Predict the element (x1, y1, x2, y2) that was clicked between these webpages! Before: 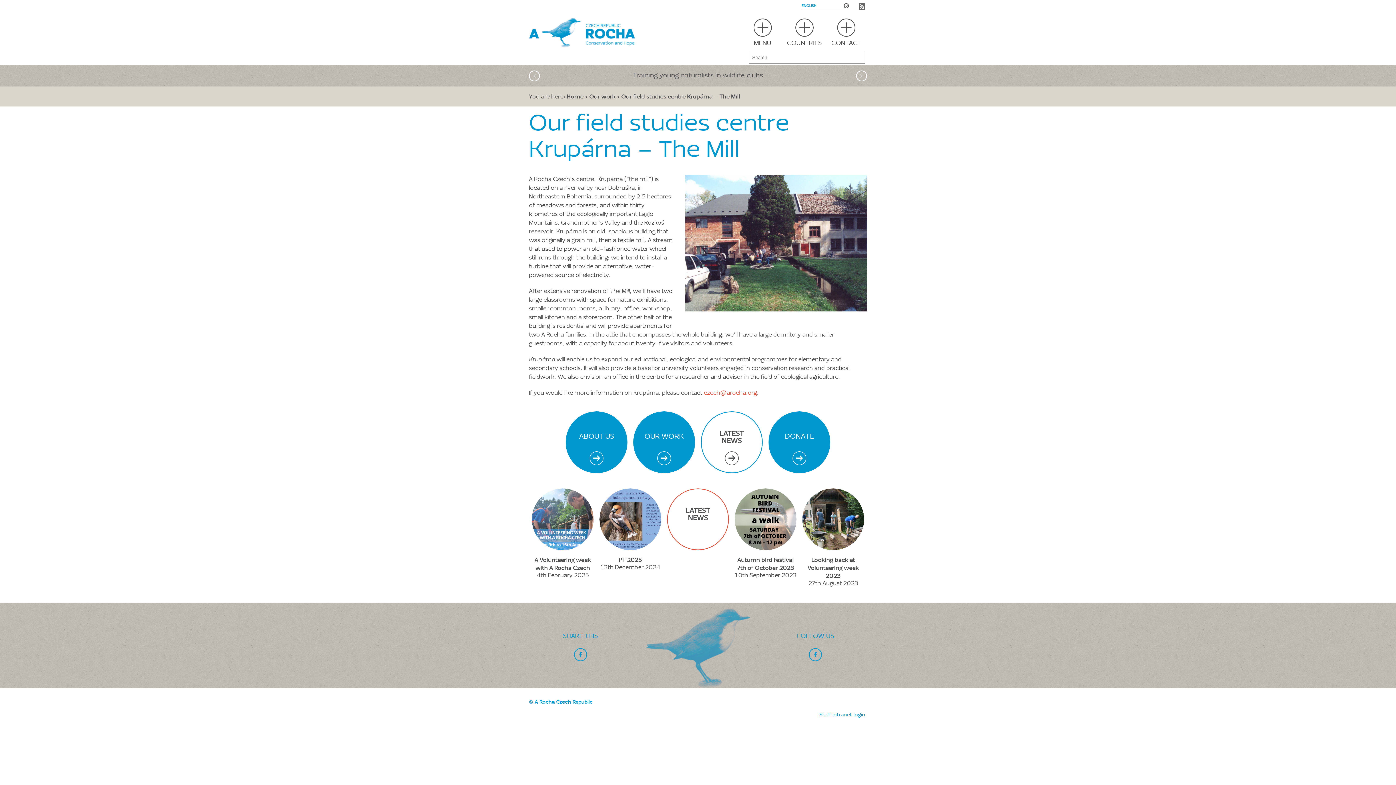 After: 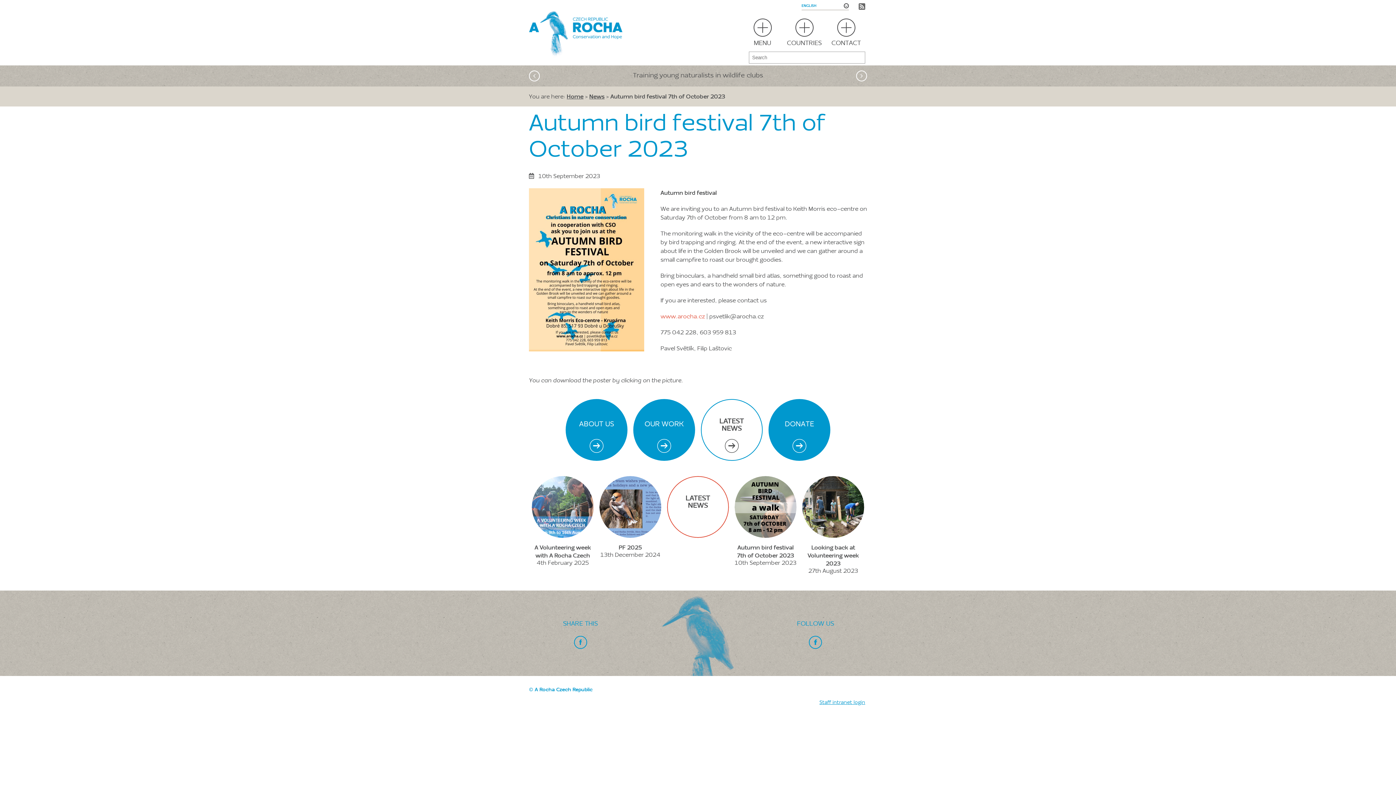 Action: bbox: (734, 488, 796, 550)